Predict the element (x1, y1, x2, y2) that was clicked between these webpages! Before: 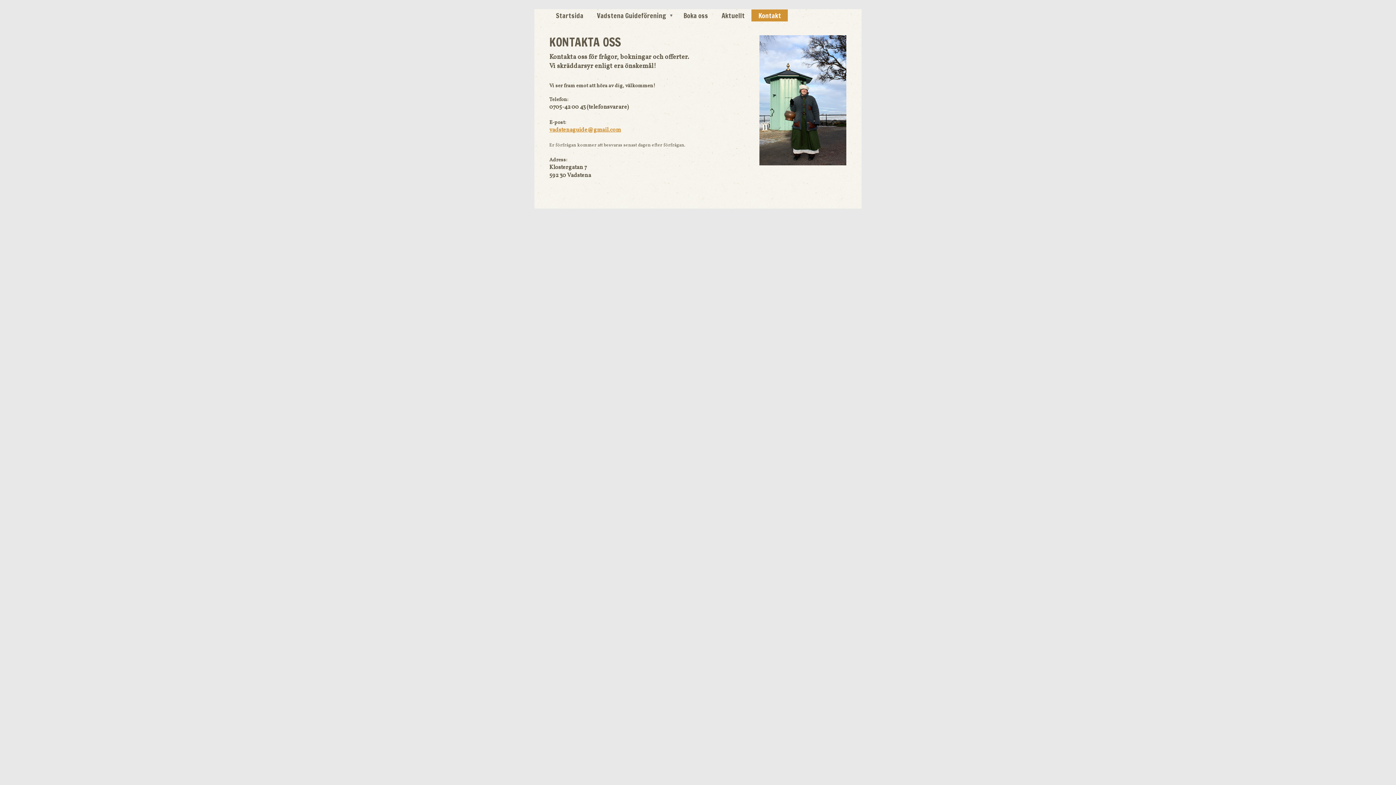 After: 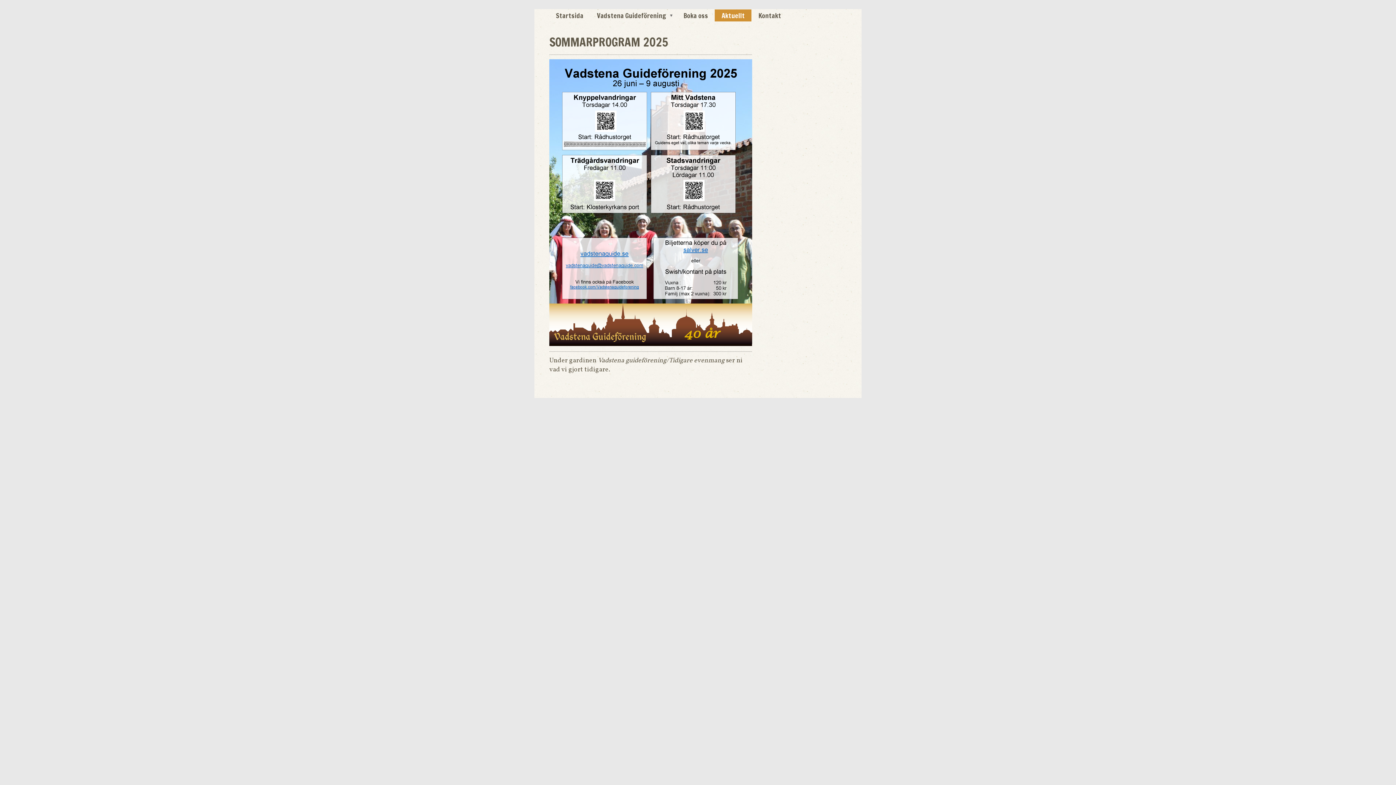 Action: bbox: (714, 9, 751, 21) label: Aktuellt